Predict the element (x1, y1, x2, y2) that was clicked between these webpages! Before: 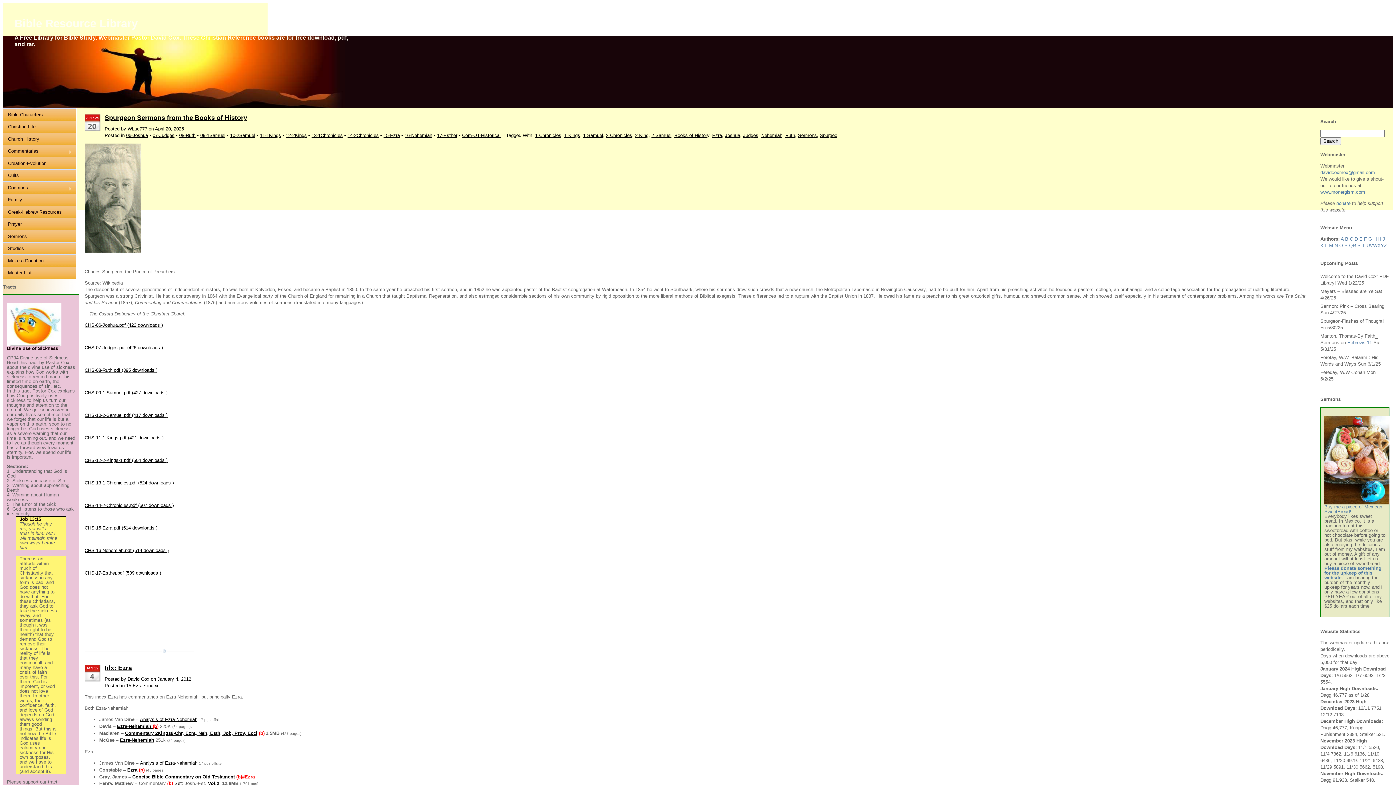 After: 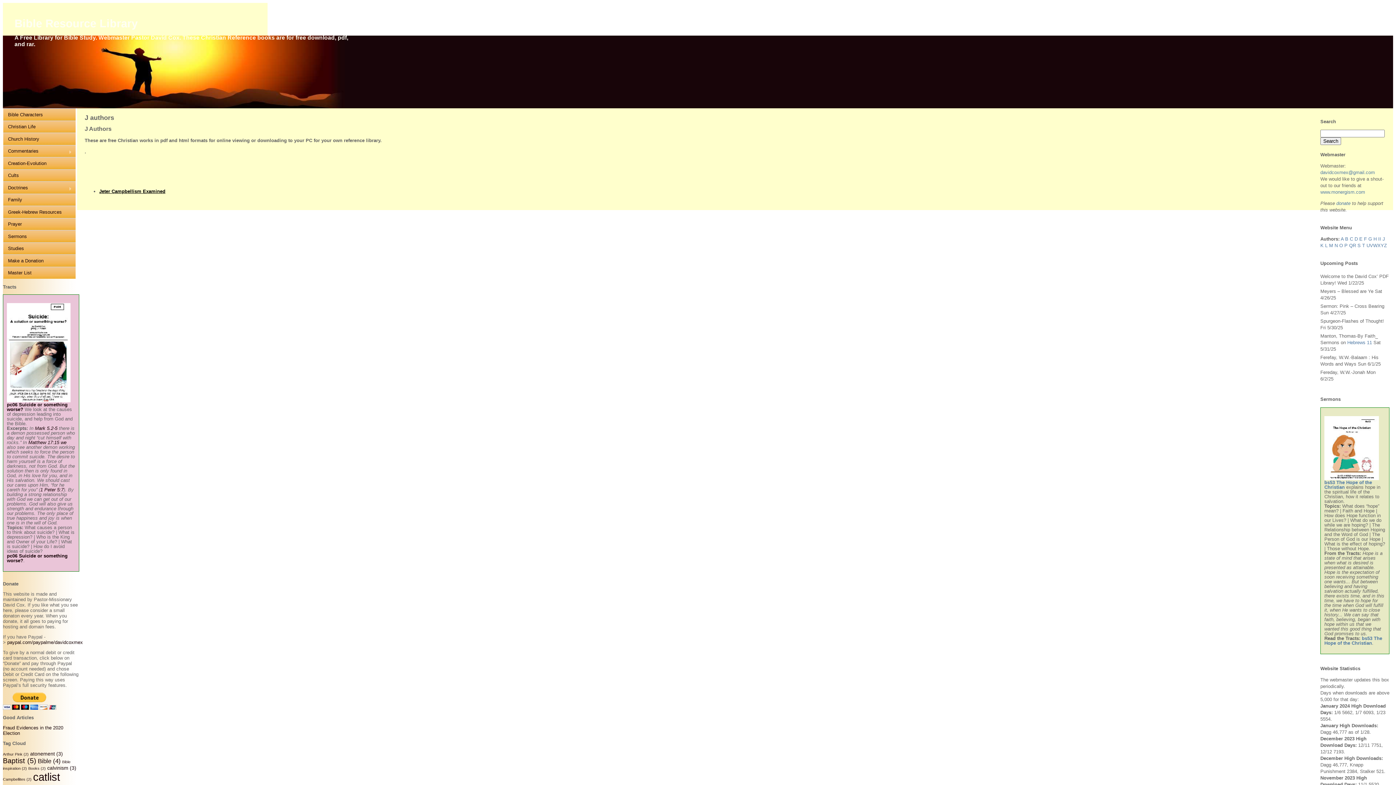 Action: label: J bbox: (1382, 236, 1385, 241)